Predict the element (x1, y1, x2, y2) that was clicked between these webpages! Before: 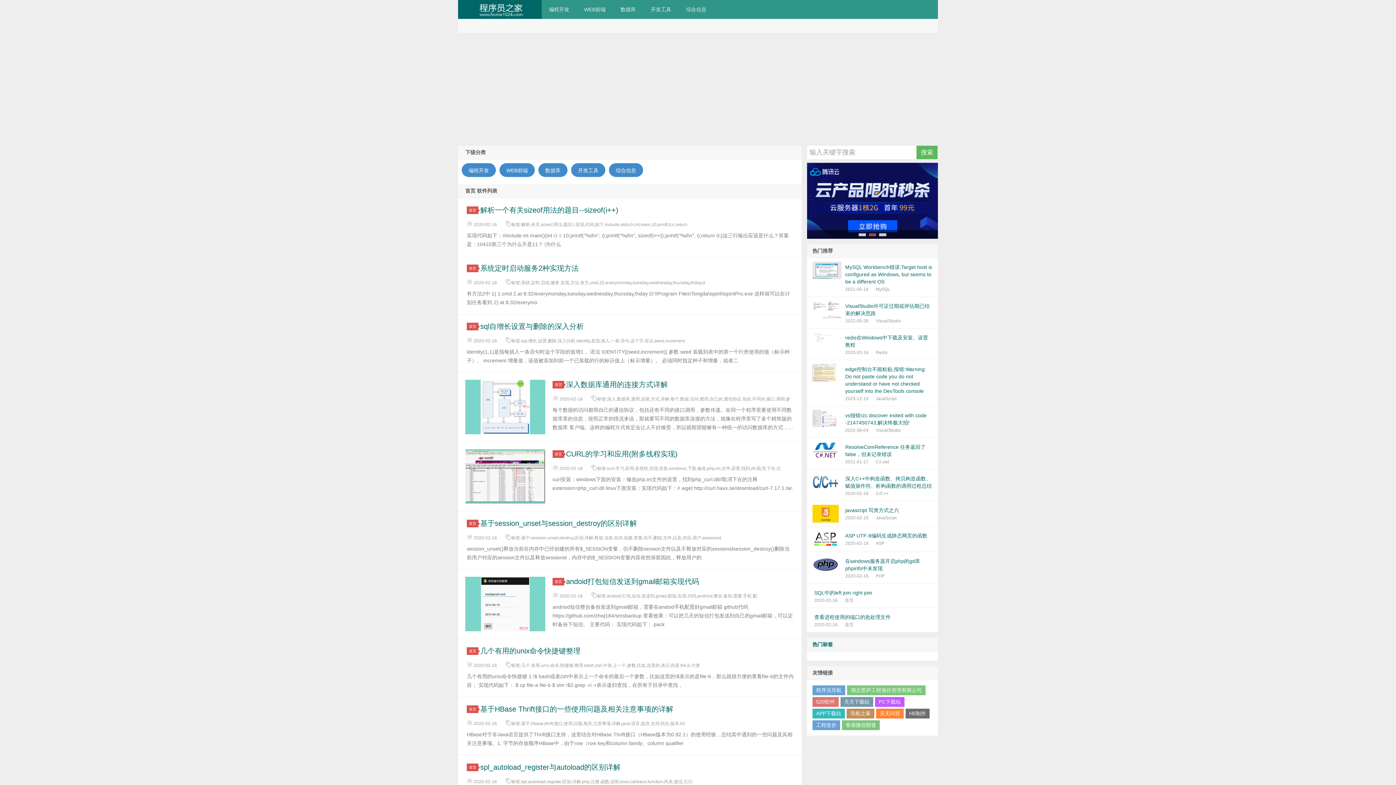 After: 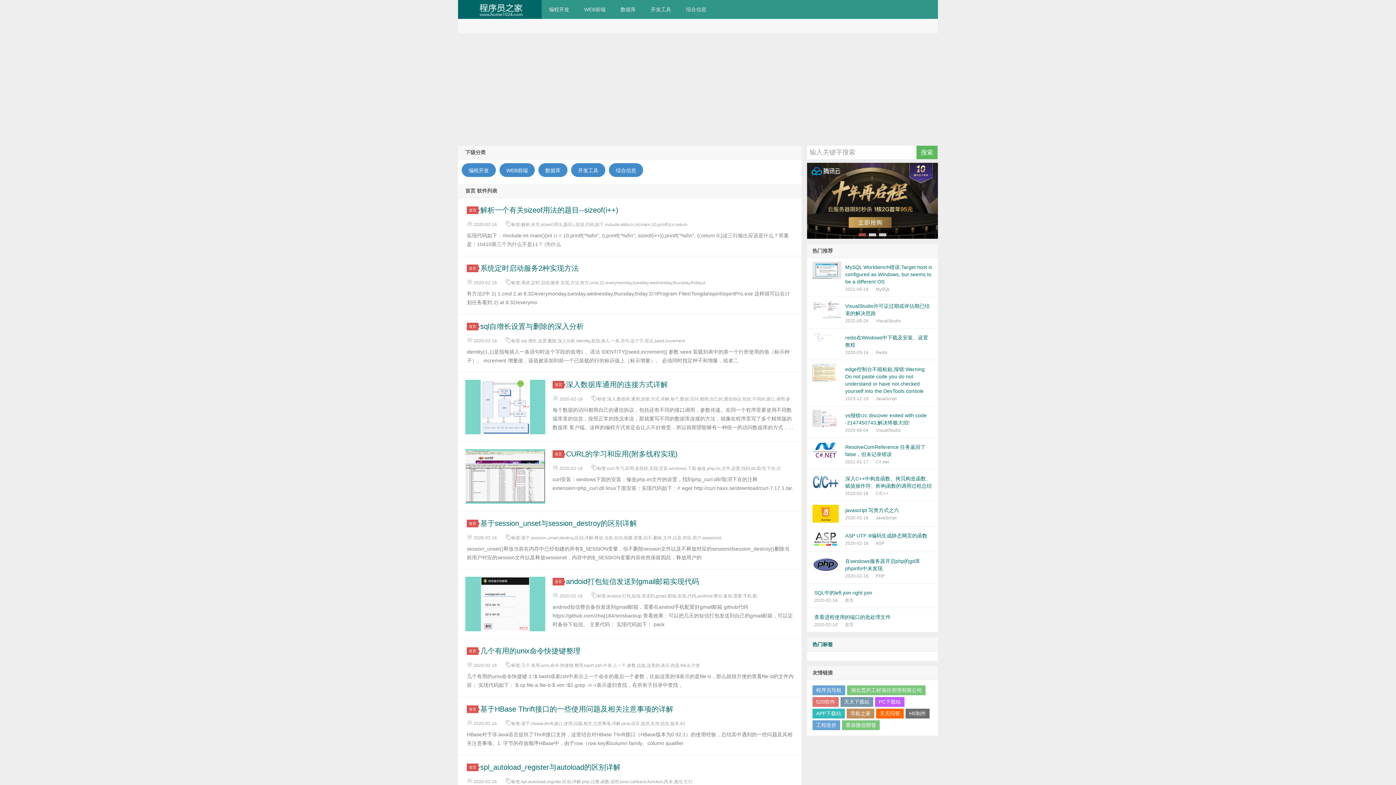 Action: label: 天天问答 bbox: (876, 709, 904, 718)